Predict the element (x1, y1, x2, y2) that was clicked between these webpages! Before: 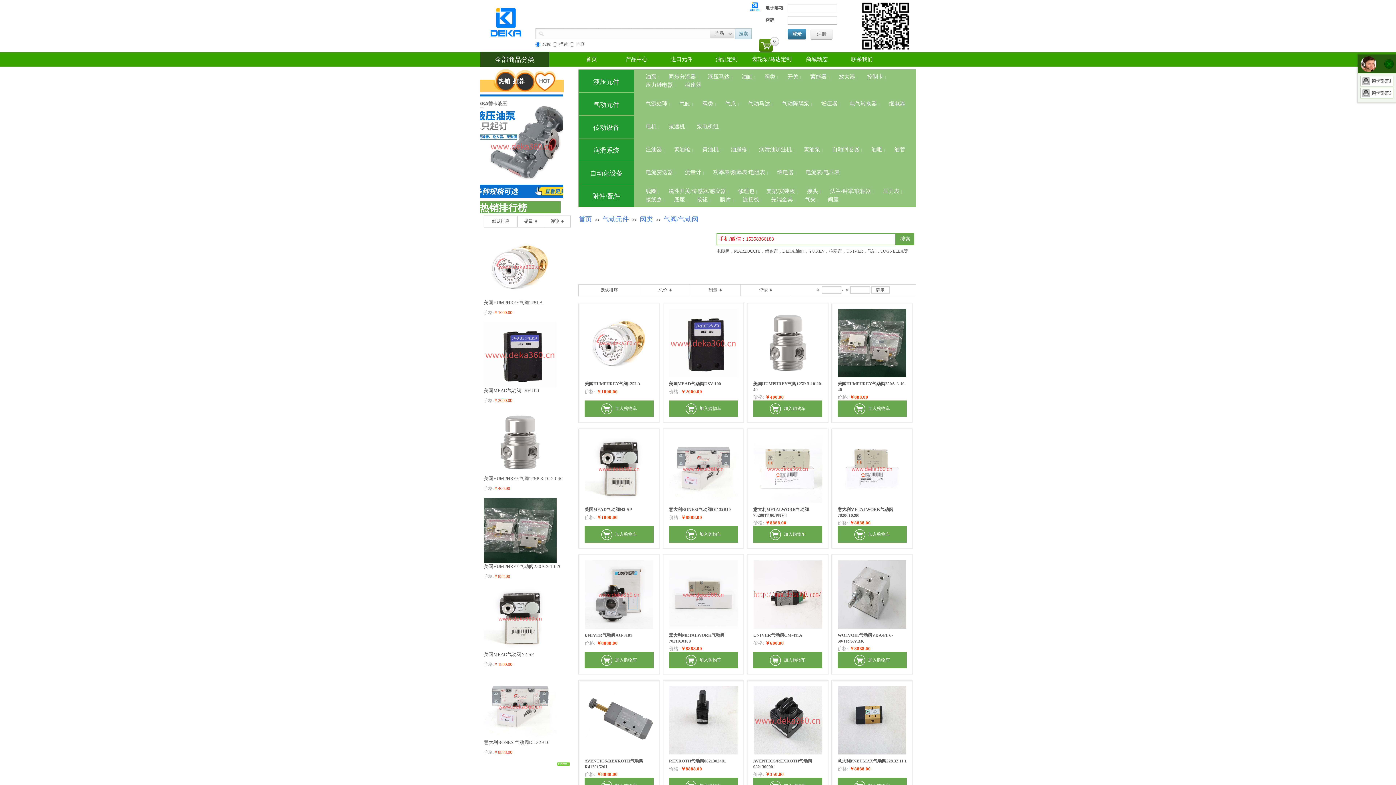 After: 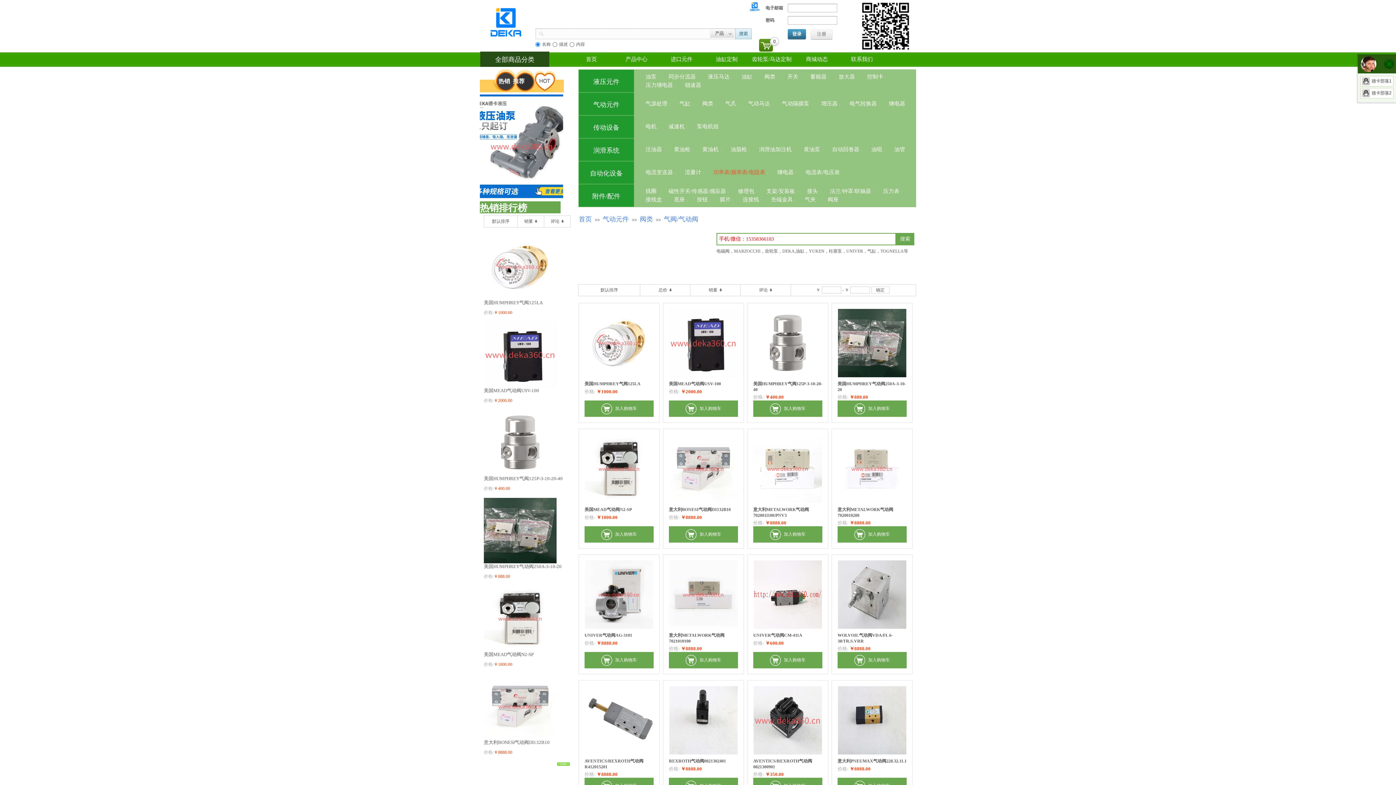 Action: bbox: (705, 168, 765, 176) label: 功率表/频率表/电阻表